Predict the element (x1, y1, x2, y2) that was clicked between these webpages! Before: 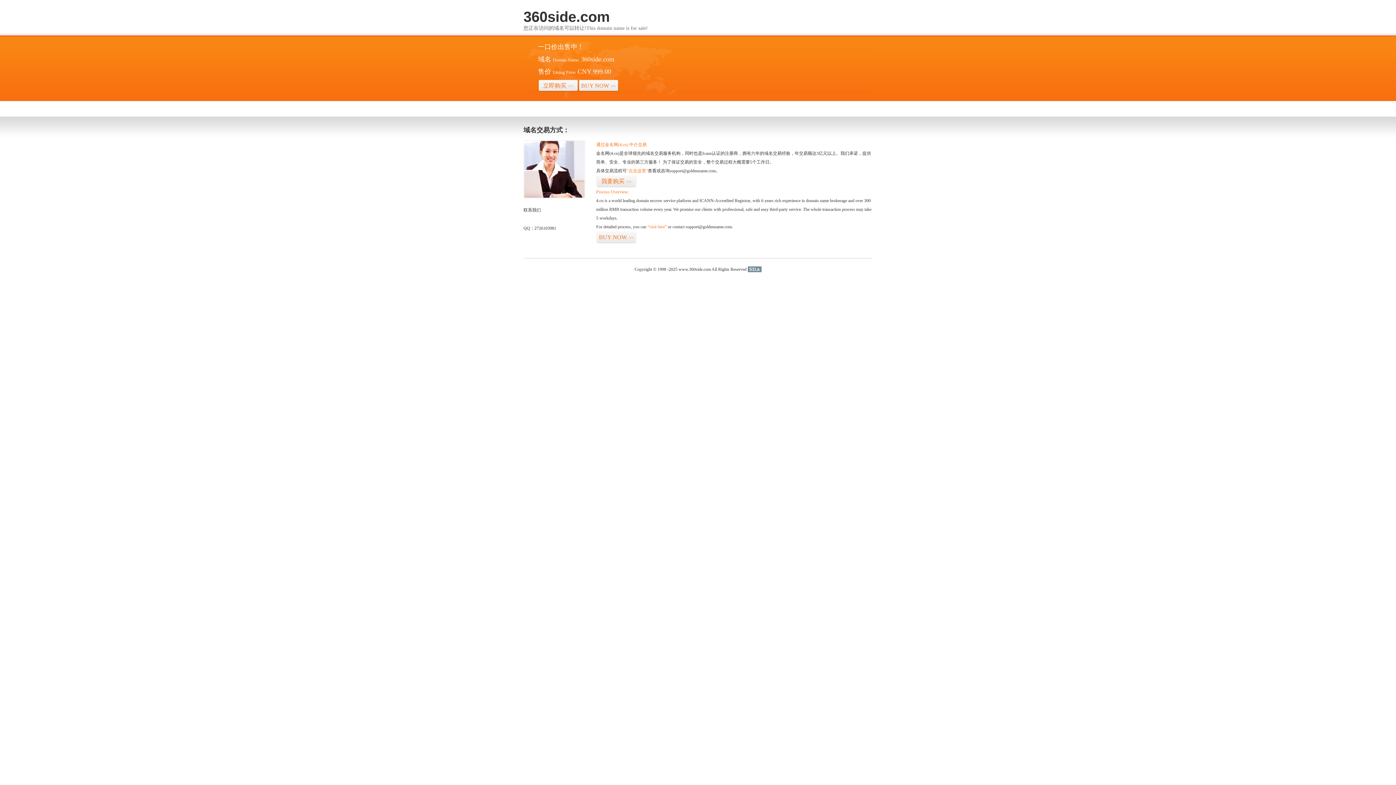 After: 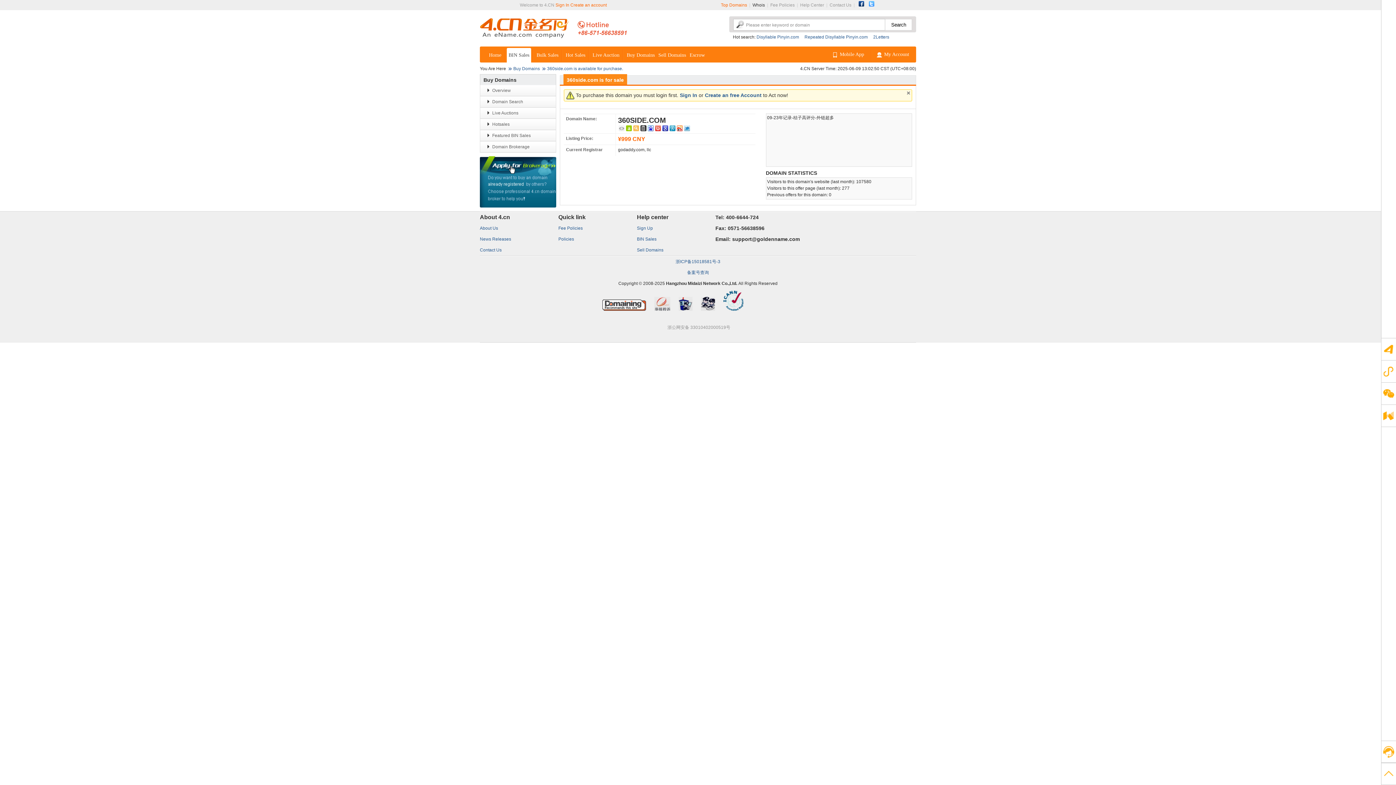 Action: label: 我要购买>> bbox: (596, 175, 636, 187)